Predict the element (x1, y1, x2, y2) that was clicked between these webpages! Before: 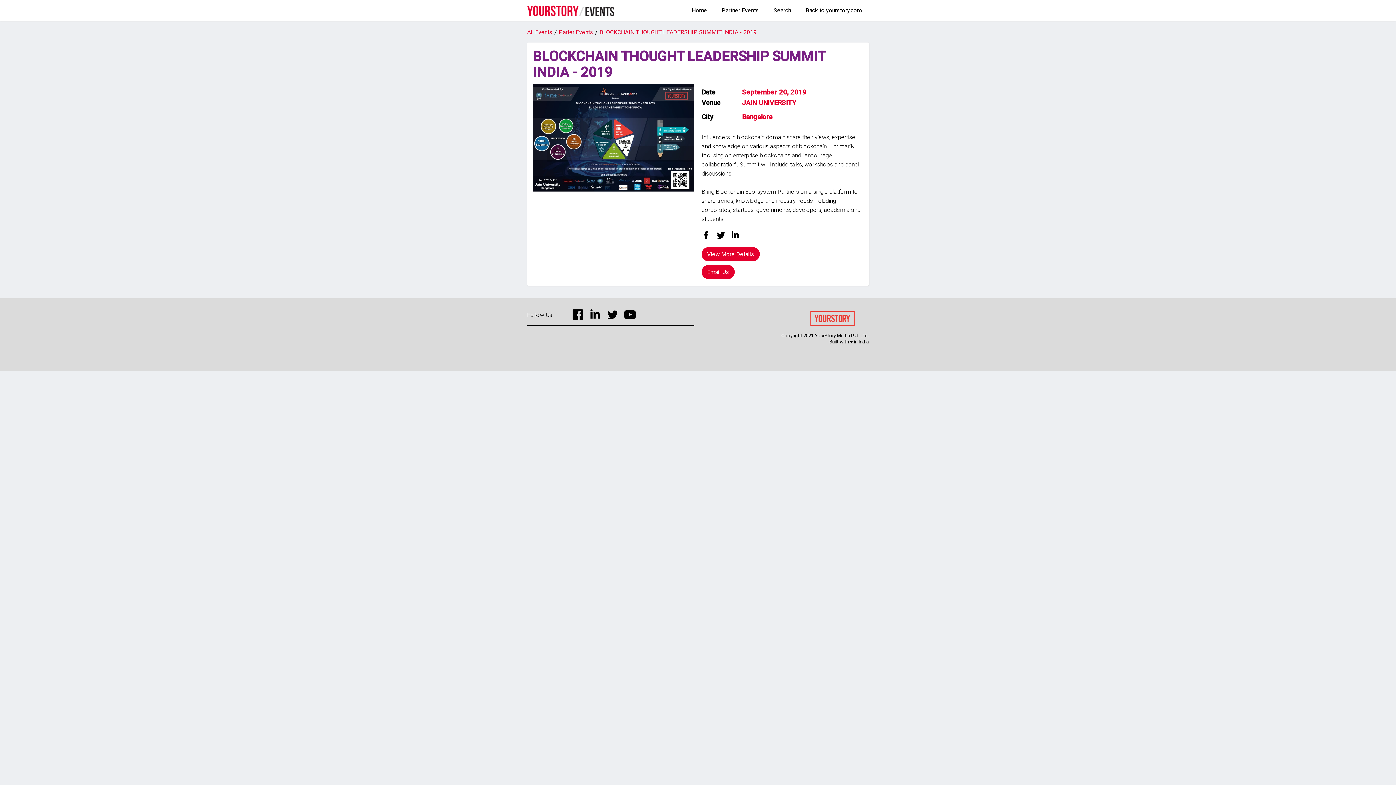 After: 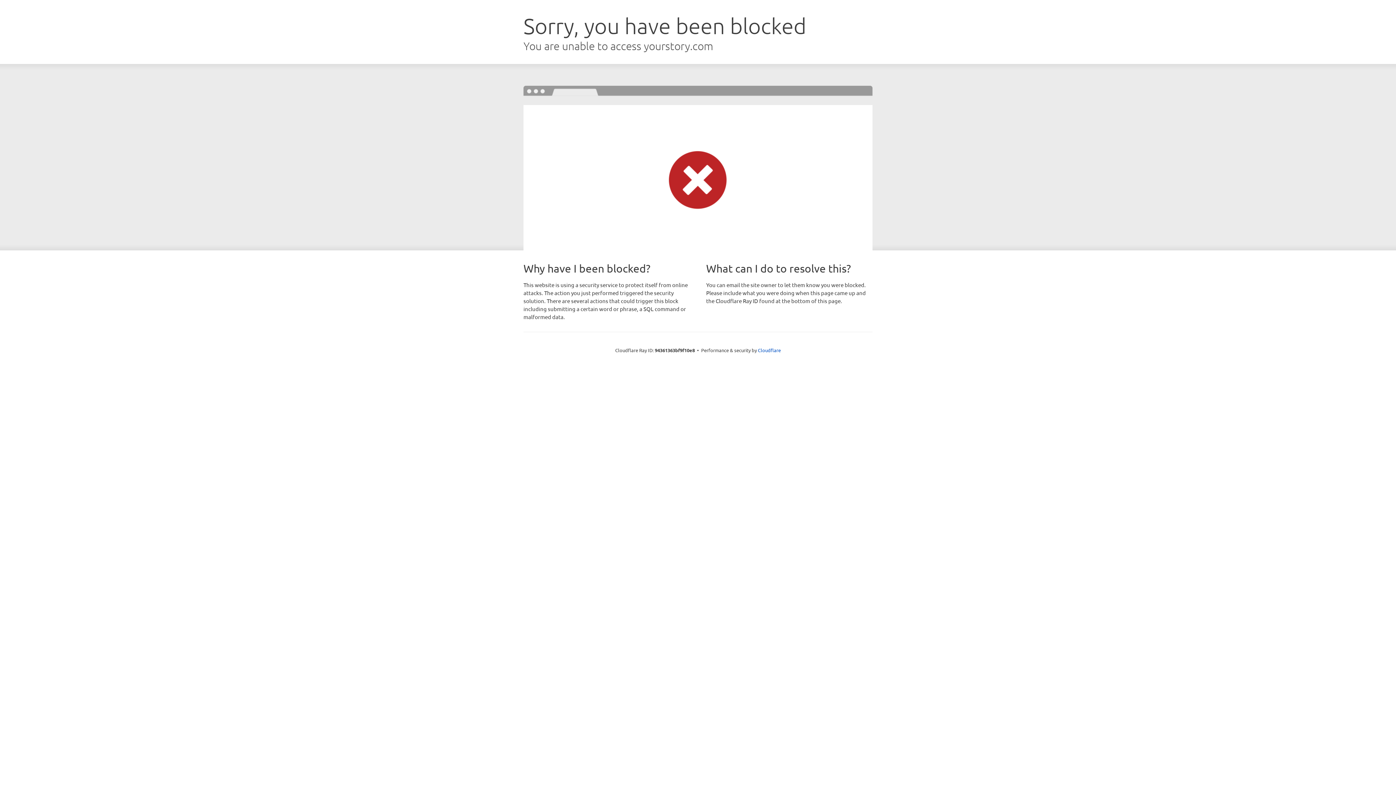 Action: label: Back to yourstory.com bbox: (798, 0, 869, 20)